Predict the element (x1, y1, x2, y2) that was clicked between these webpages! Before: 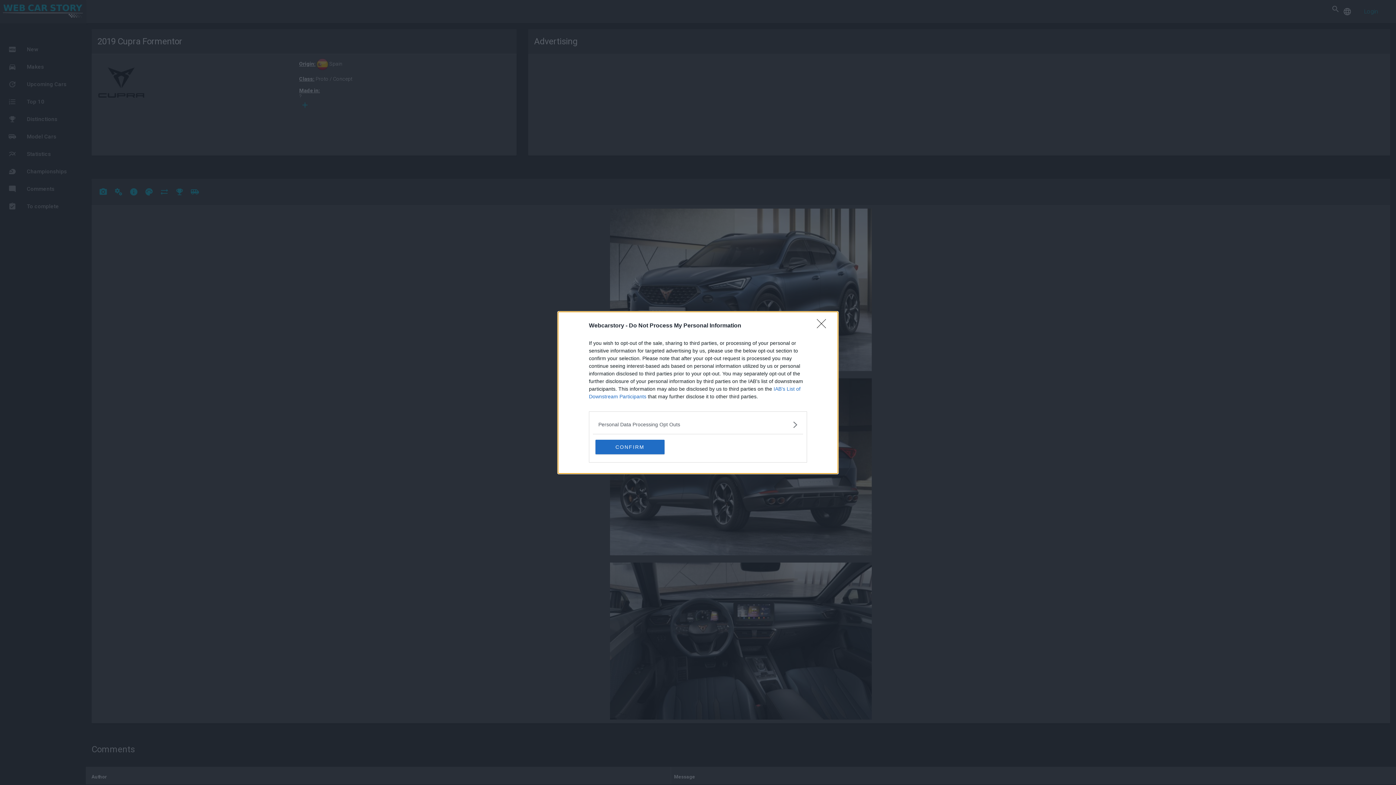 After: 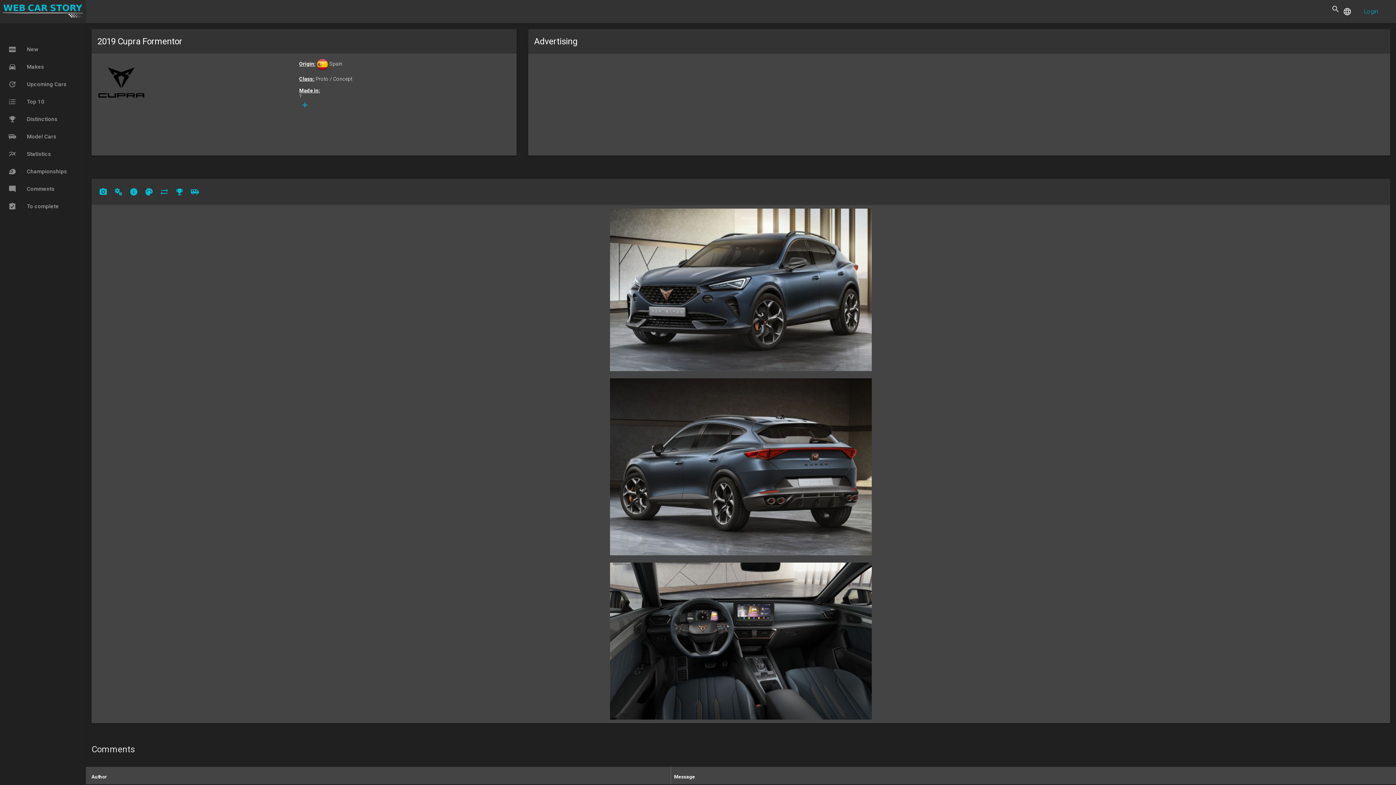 Action: bbox: (595, 439, 664, 454) label: CONFIRM